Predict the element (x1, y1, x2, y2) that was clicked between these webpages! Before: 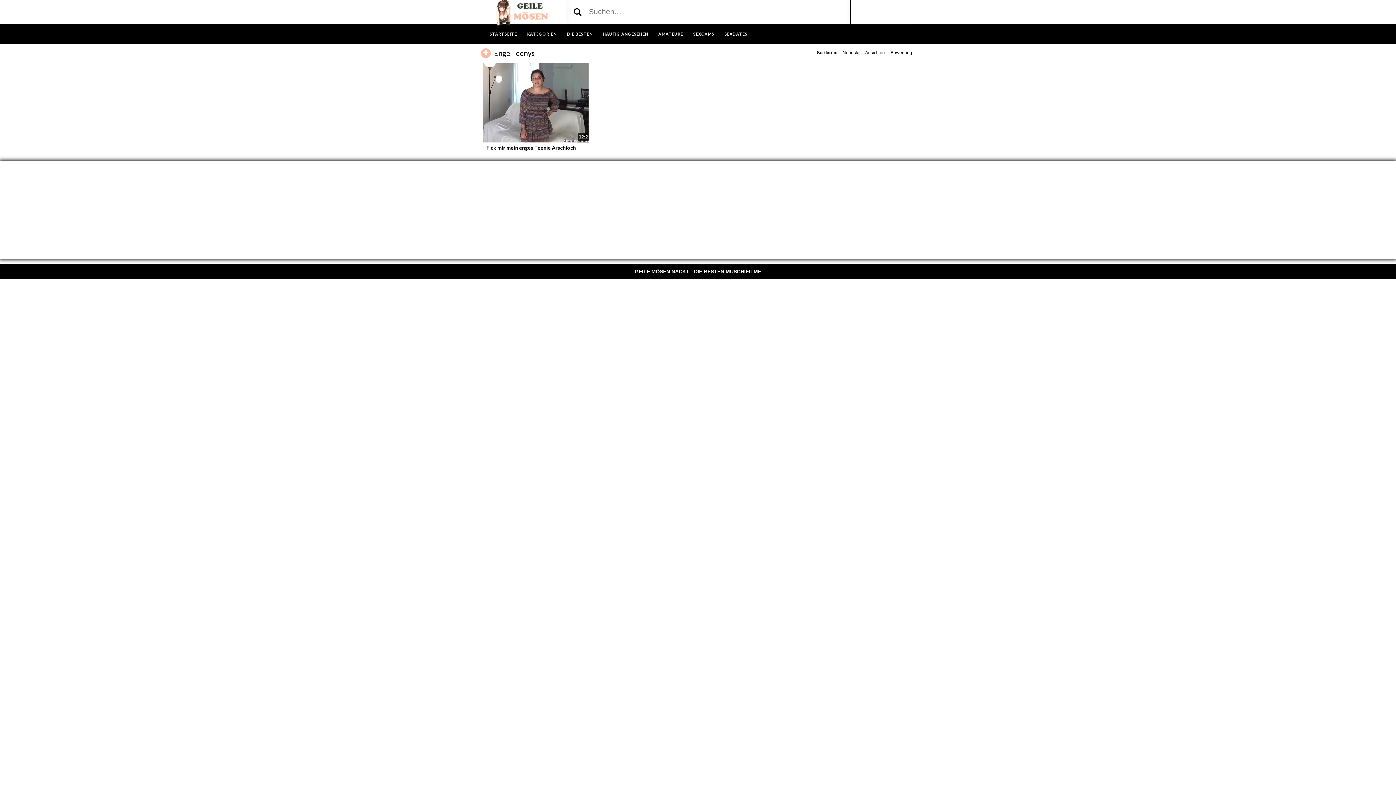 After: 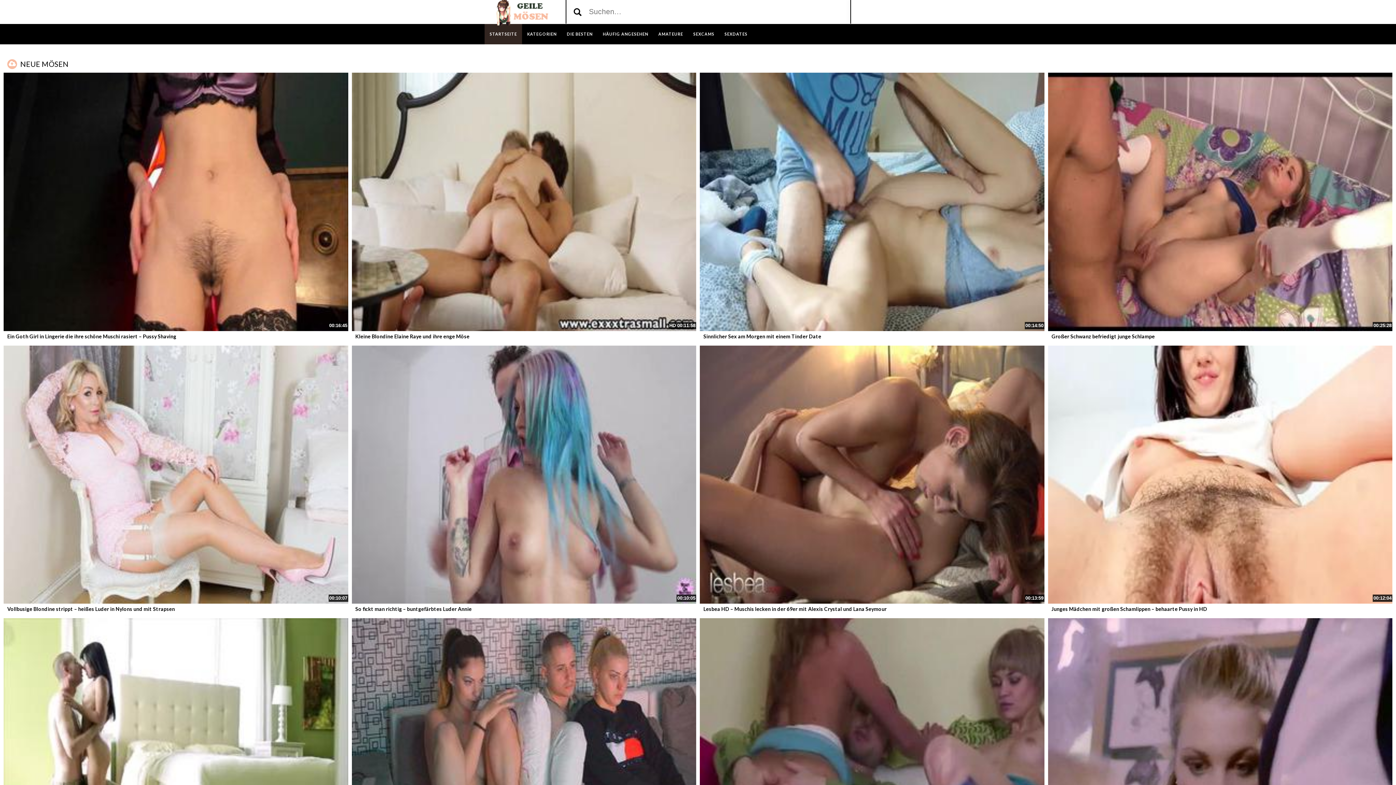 Action: label: STARTSEITE bbox: (484, 24, 522, 44)